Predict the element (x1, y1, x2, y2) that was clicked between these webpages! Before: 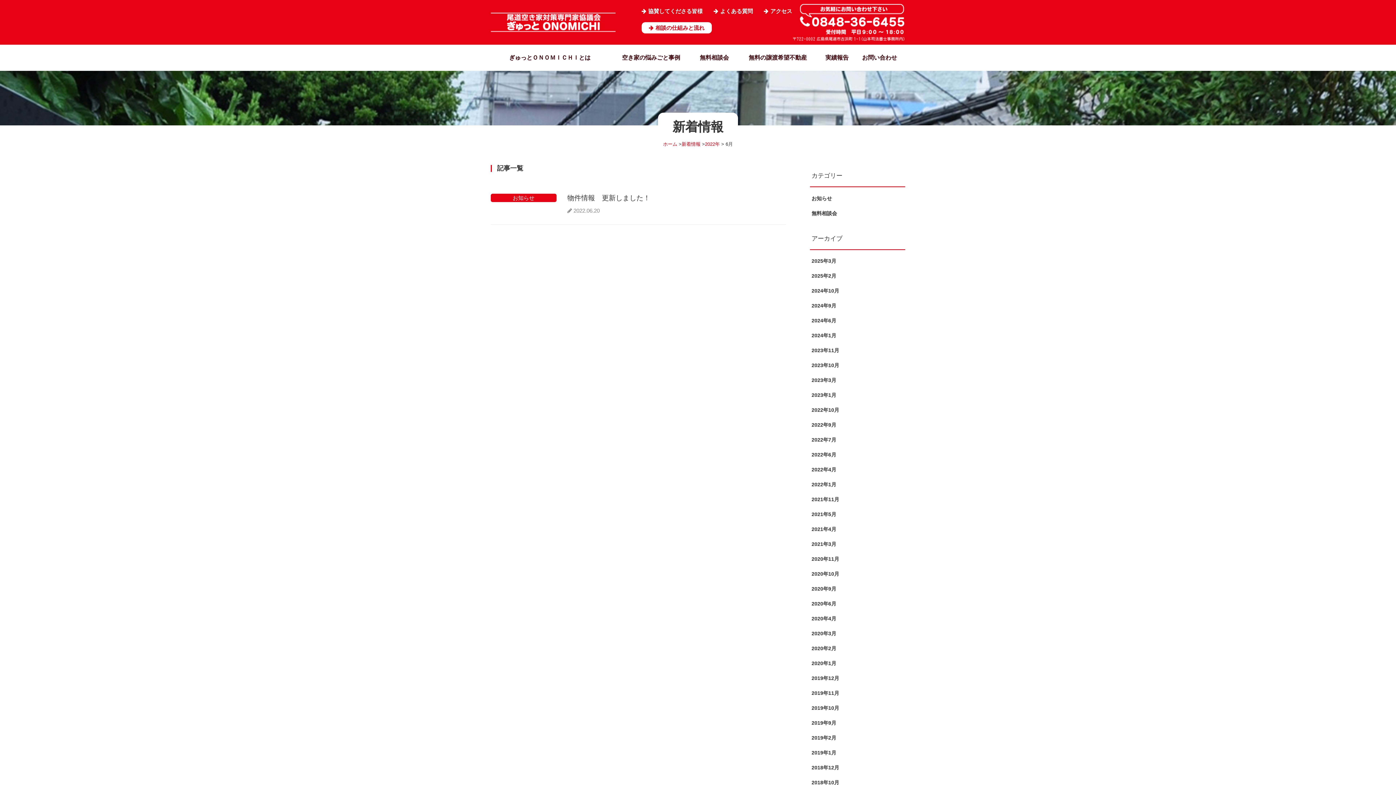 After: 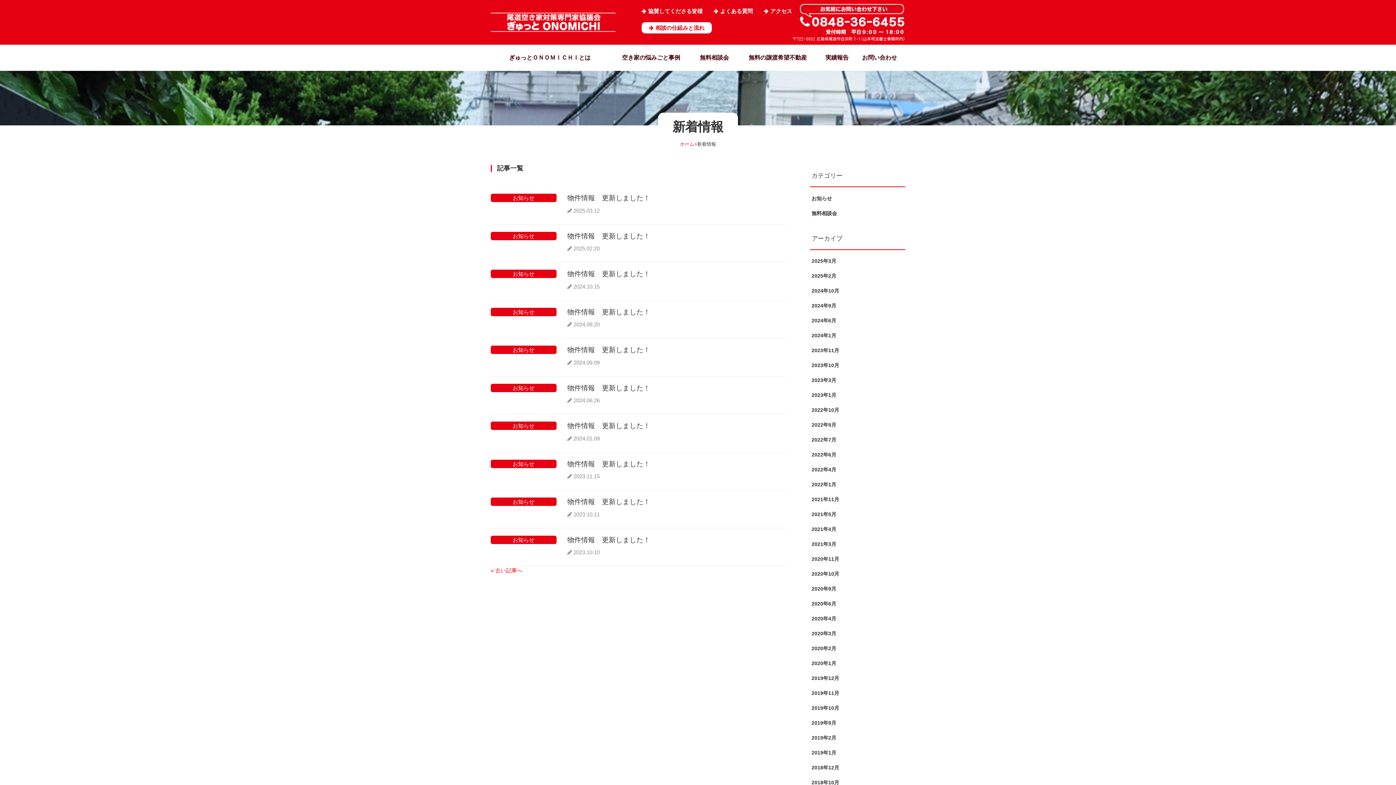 Action: bbox: (681, 141, 700, 146) label: 新着情報